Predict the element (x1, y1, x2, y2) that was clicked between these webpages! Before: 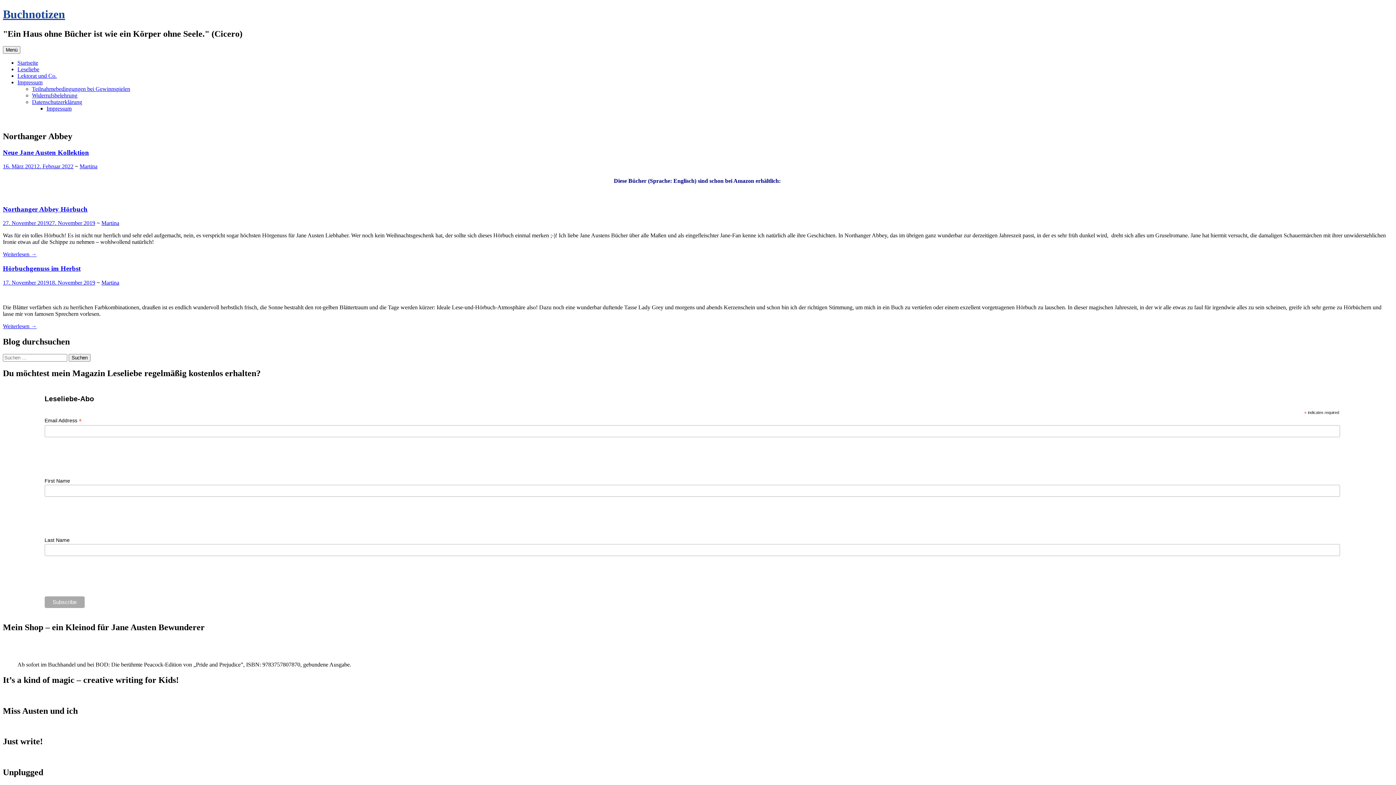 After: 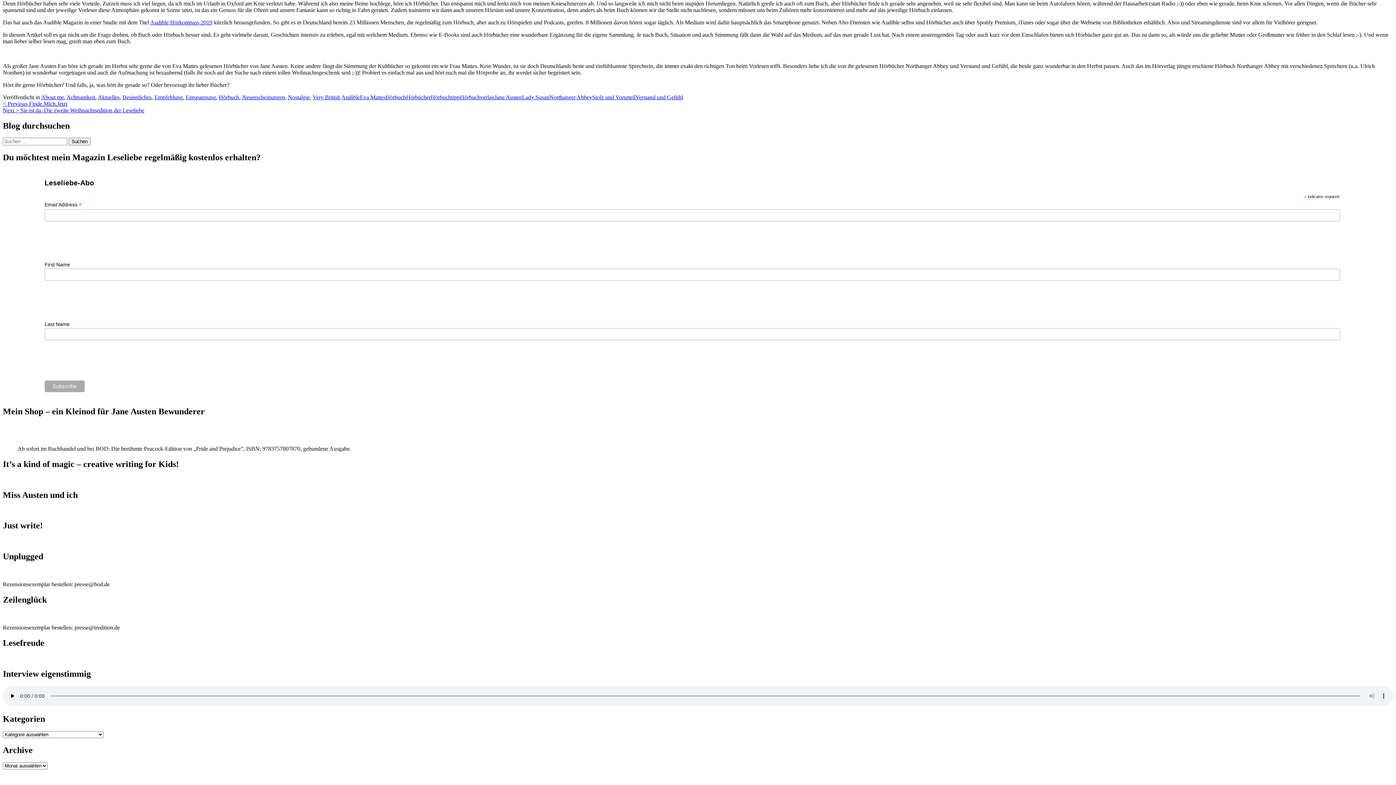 Action: bbox: (2, 323, 36, 329) label: Weiterlesen →